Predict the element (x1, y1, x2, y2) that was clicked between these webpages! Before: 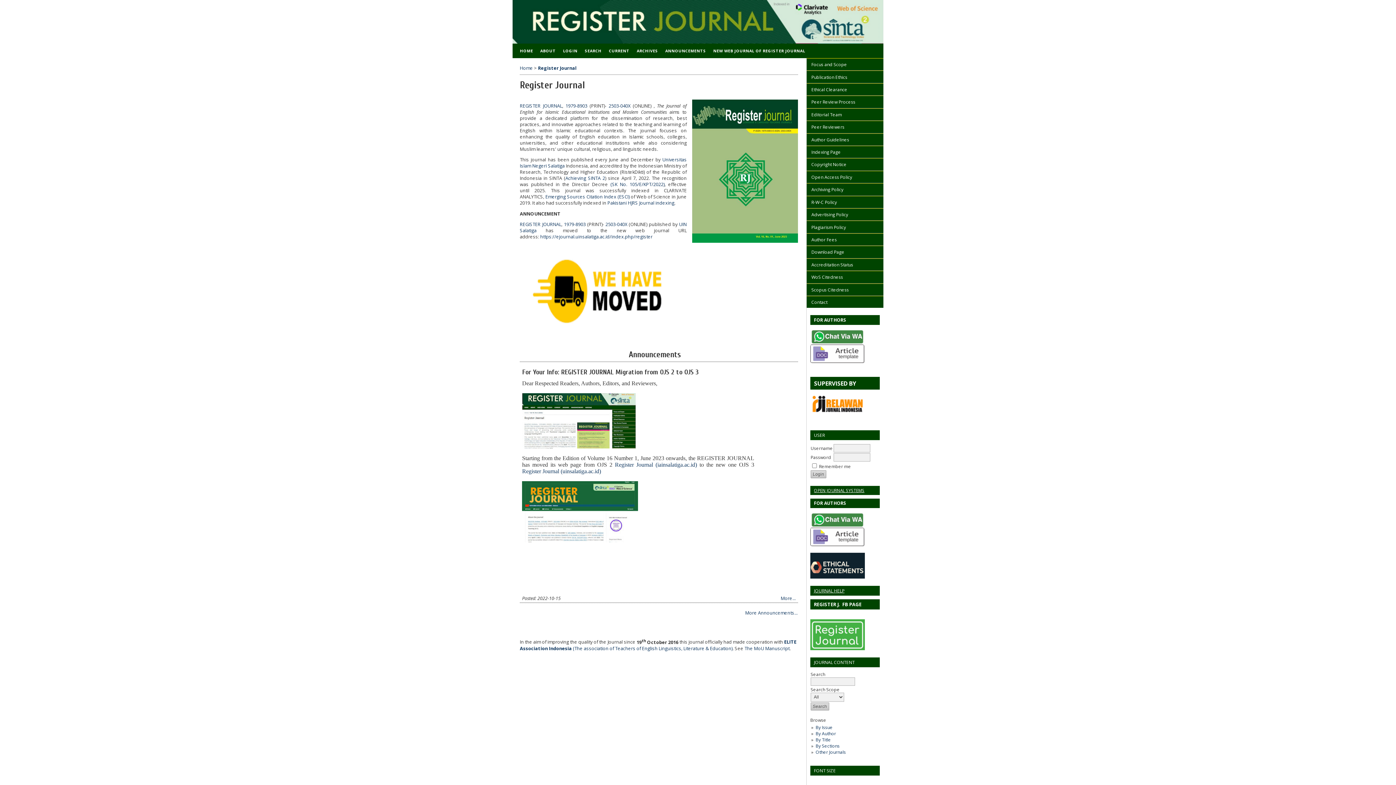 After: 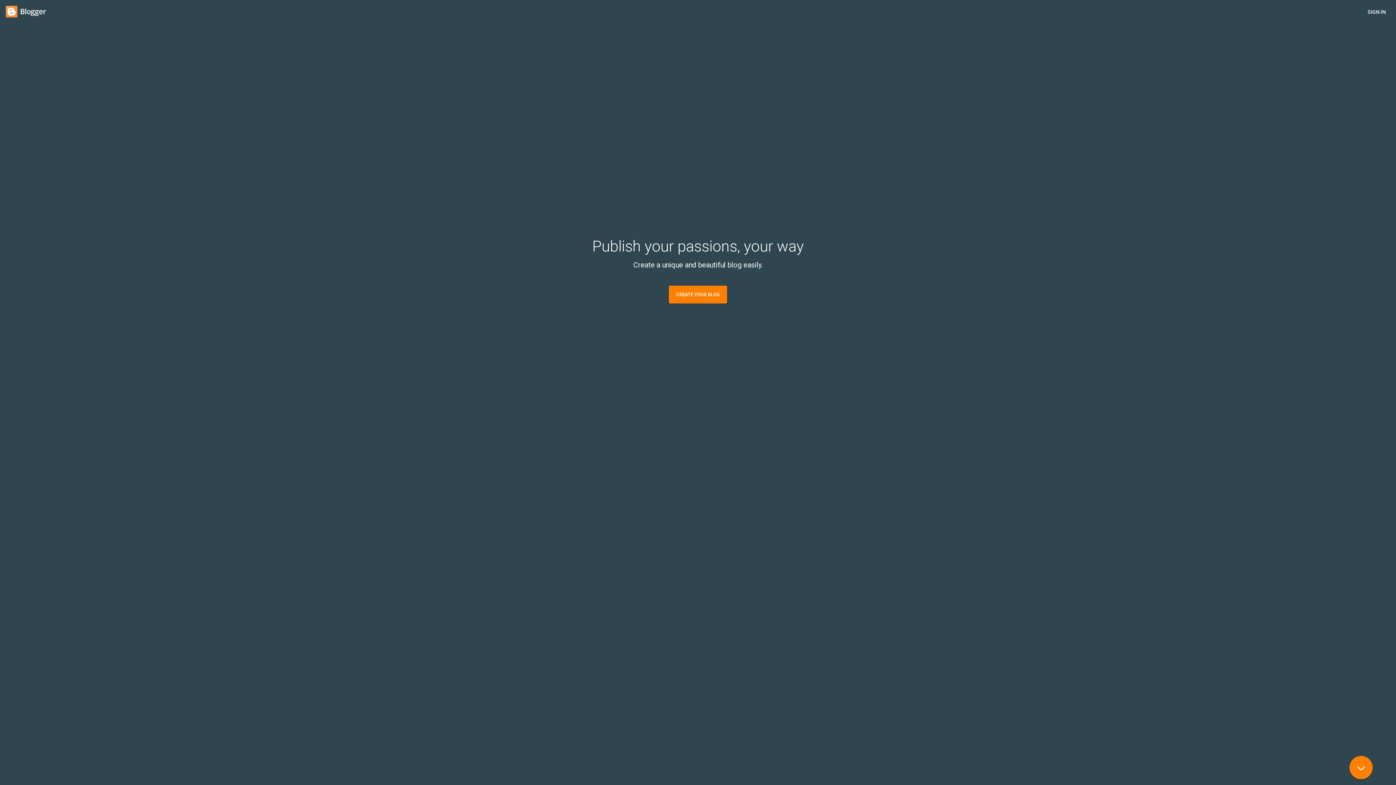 Action: label: Emerging Sources Citation Index (ESCI) bbox: (545, 193, 629, 200)